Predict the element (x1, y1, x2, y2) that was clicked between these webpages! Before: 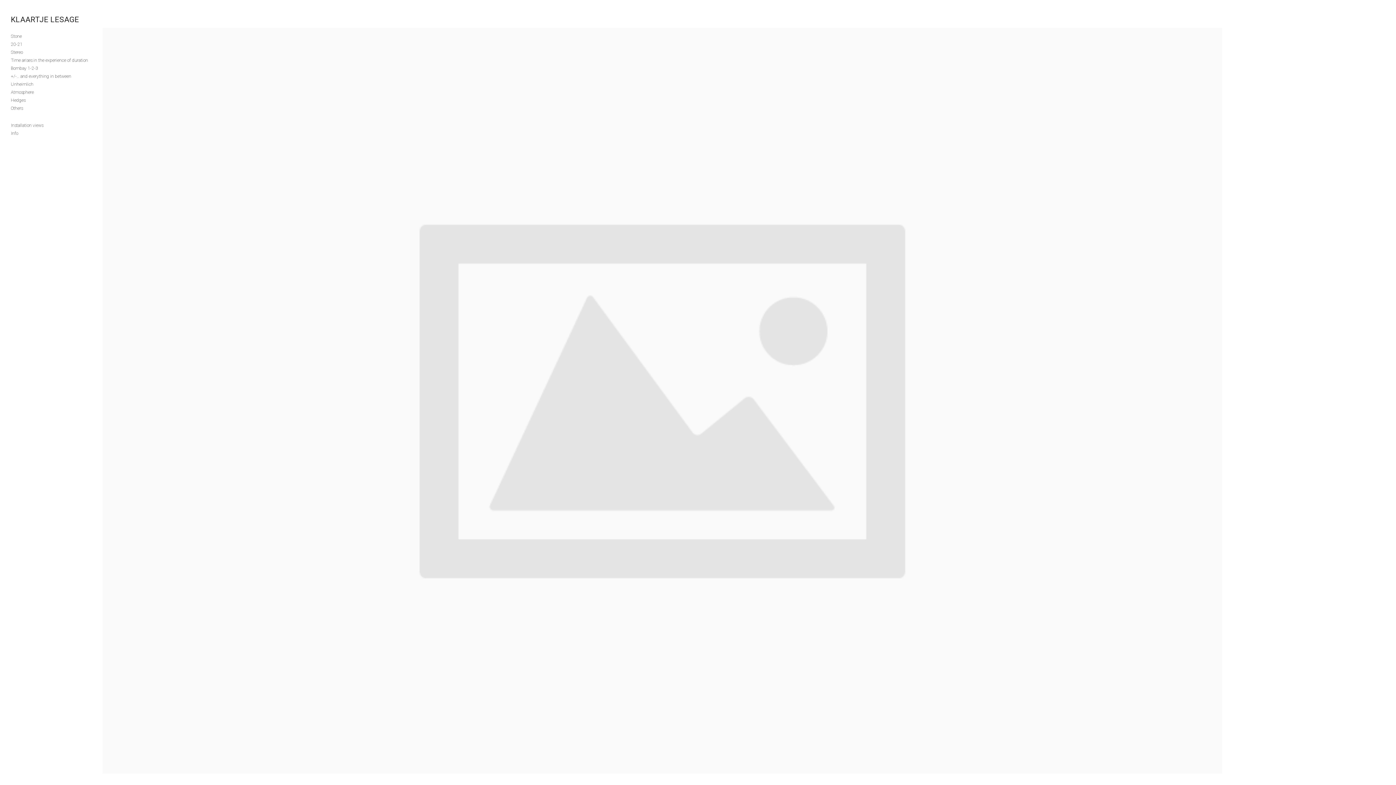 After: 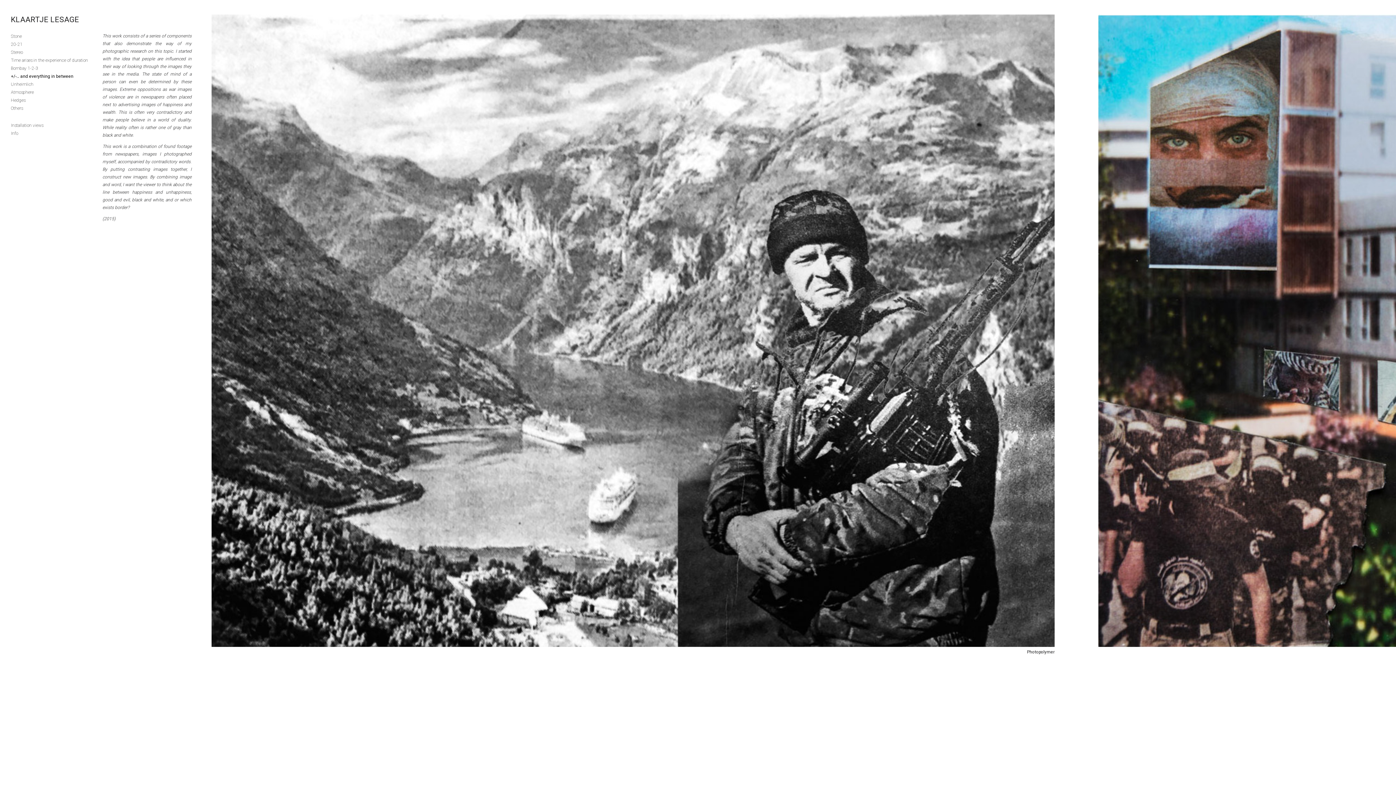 Action: label: +/-… and everything in between bbox: (10, 73, 71, 78)